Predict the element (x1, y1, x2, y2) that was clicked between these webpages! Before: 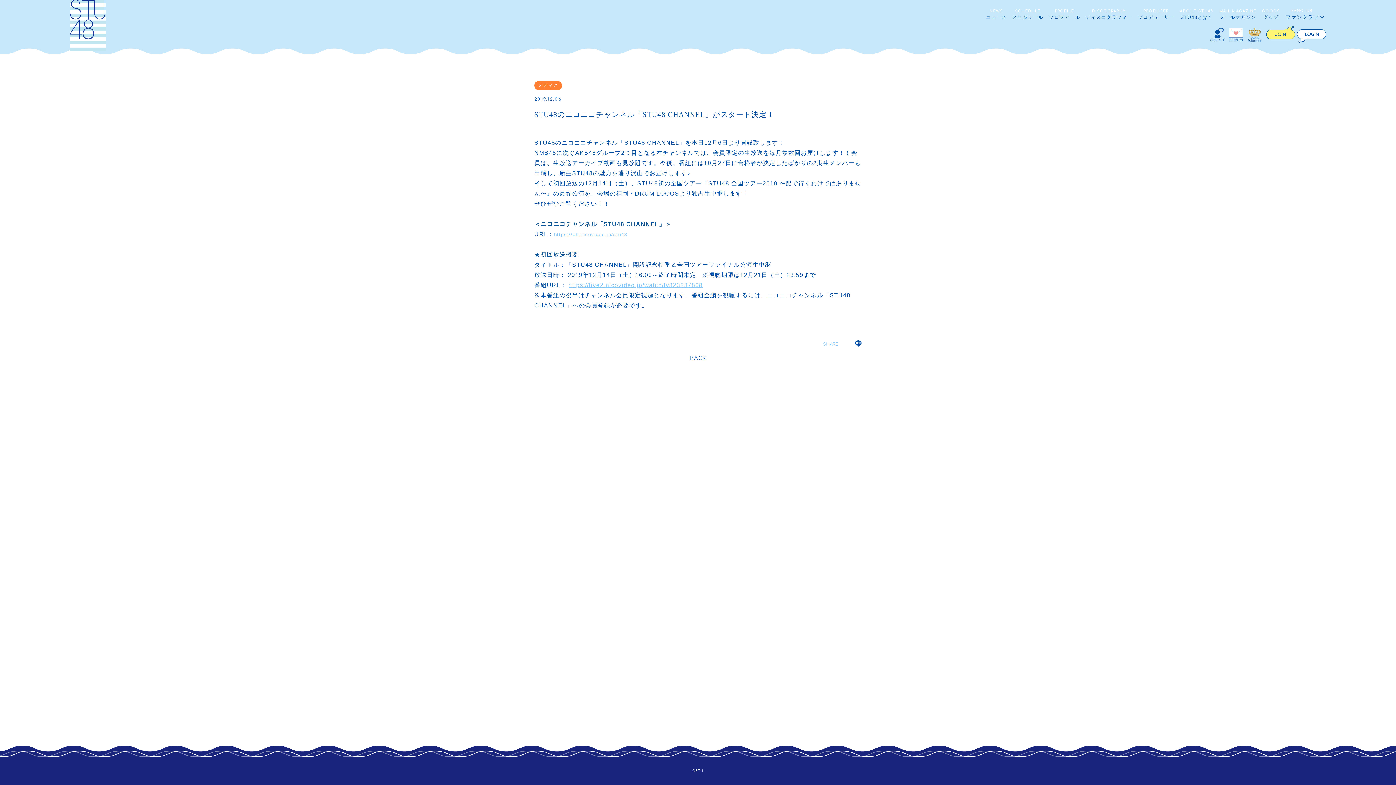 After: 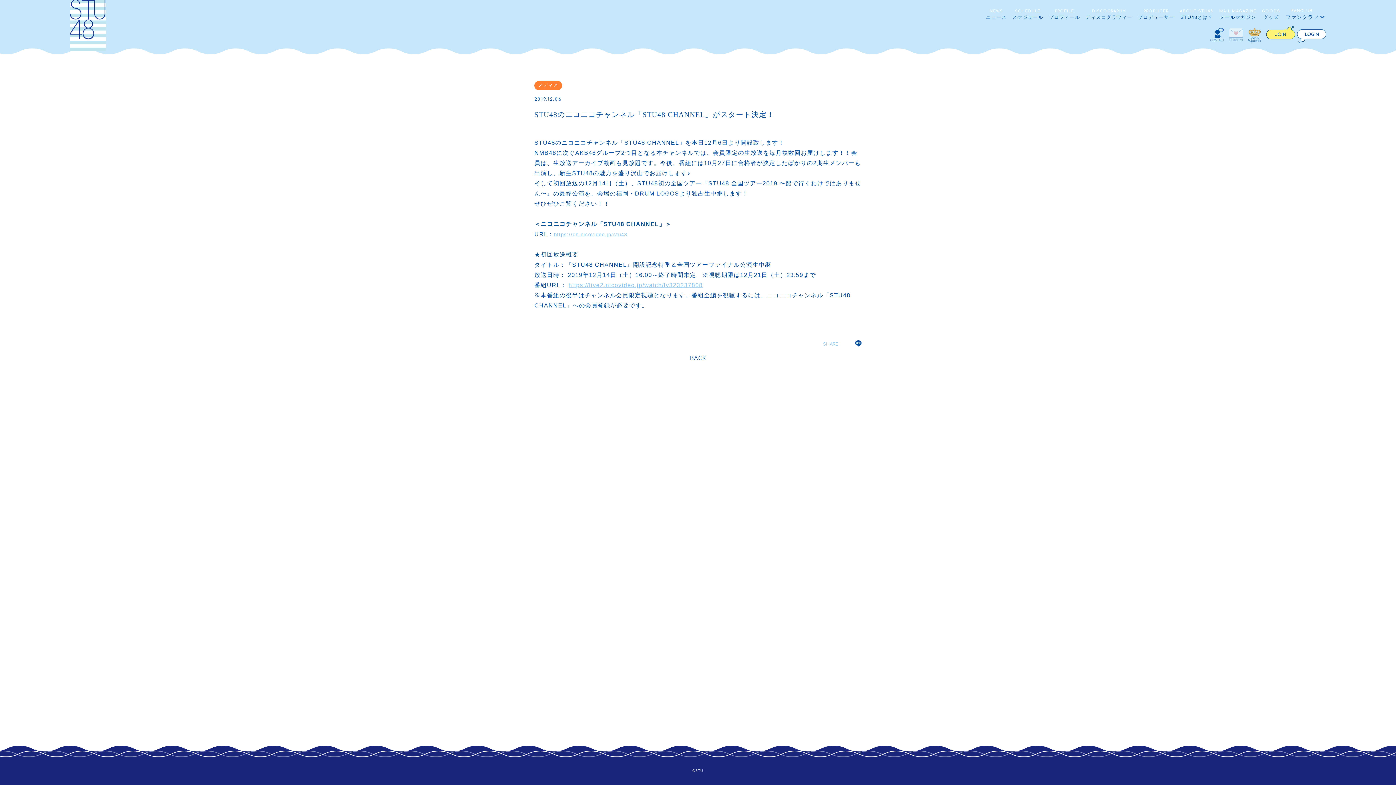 Action: bbox: (1229, 28, 1243, 43)